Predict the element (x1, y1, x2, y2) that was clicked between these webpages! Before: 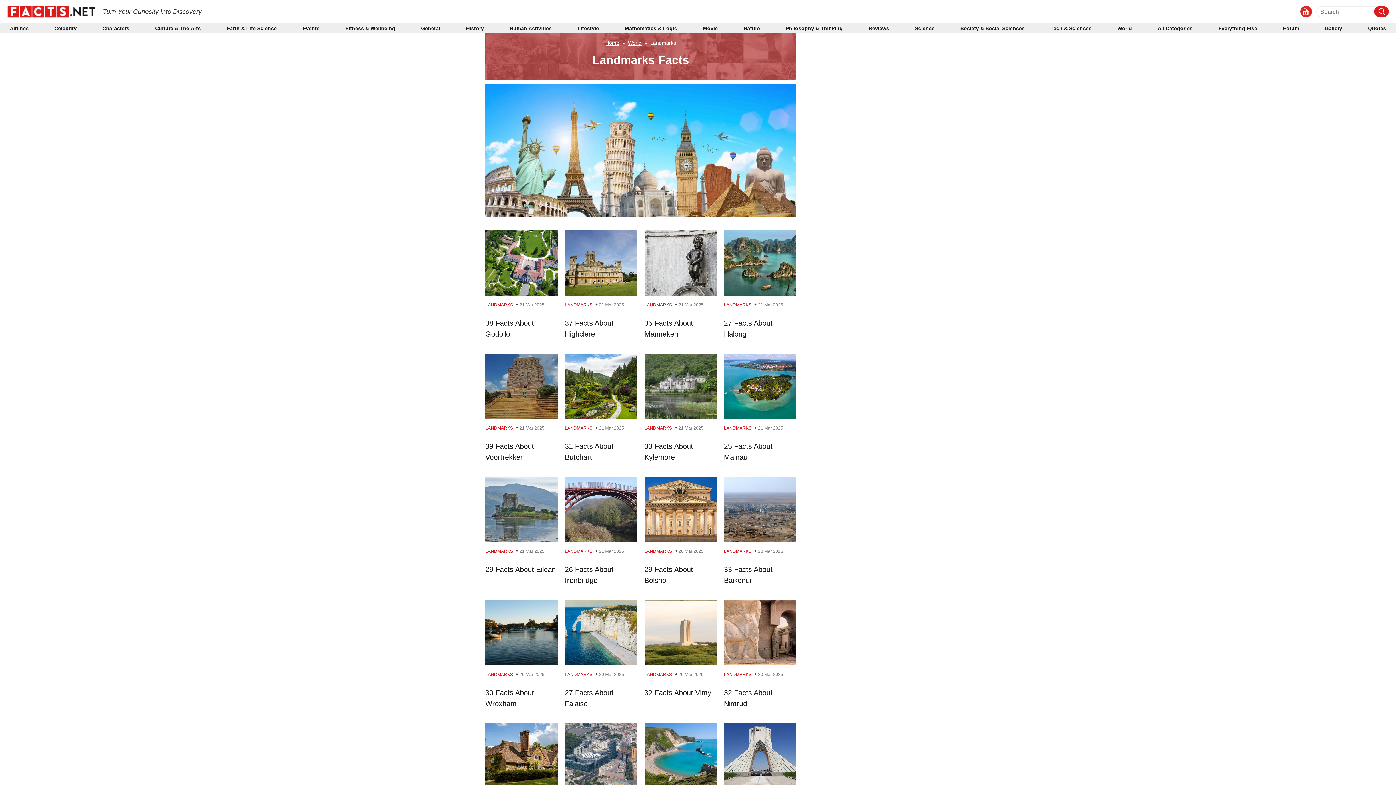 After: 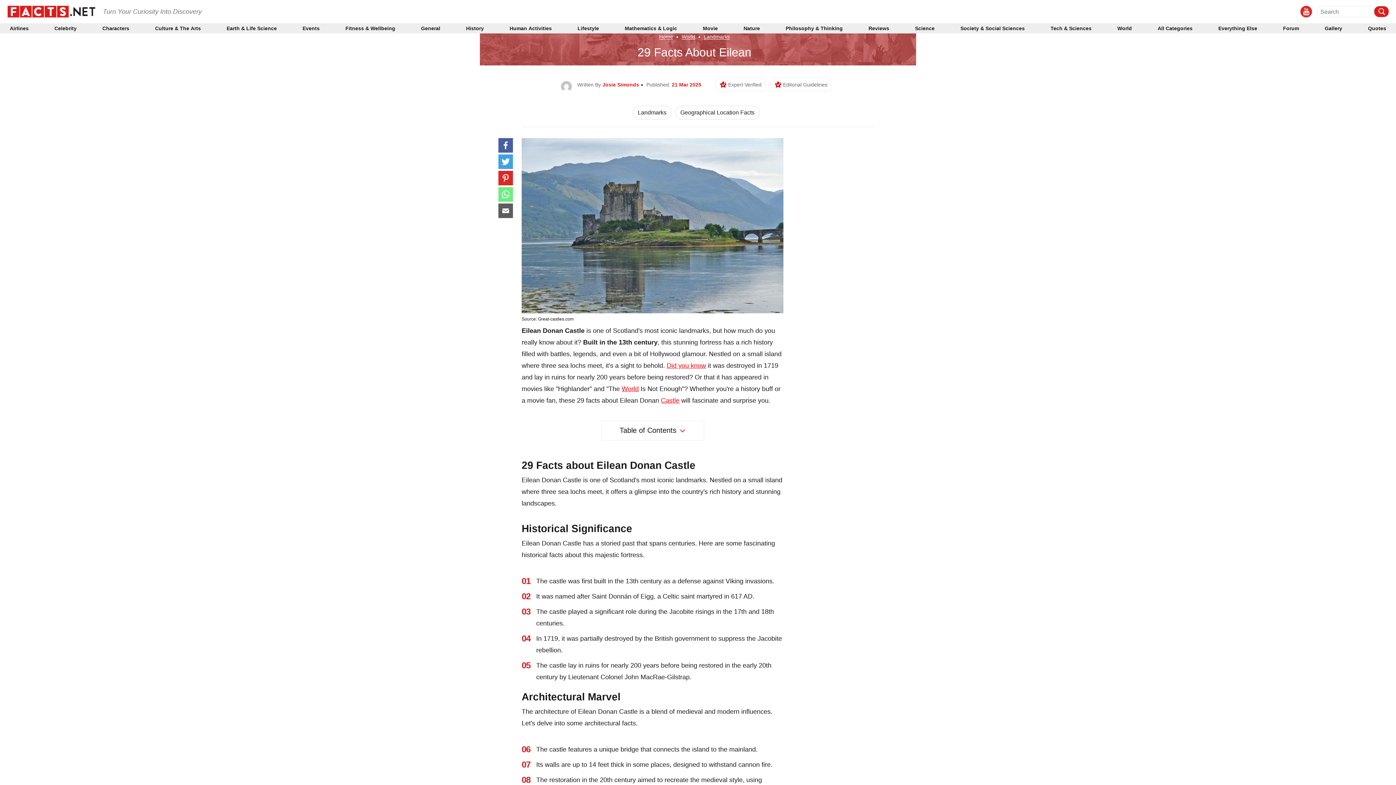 Action: label: 29 Facts About Eilean bbox: (485, 565, 556, 573)